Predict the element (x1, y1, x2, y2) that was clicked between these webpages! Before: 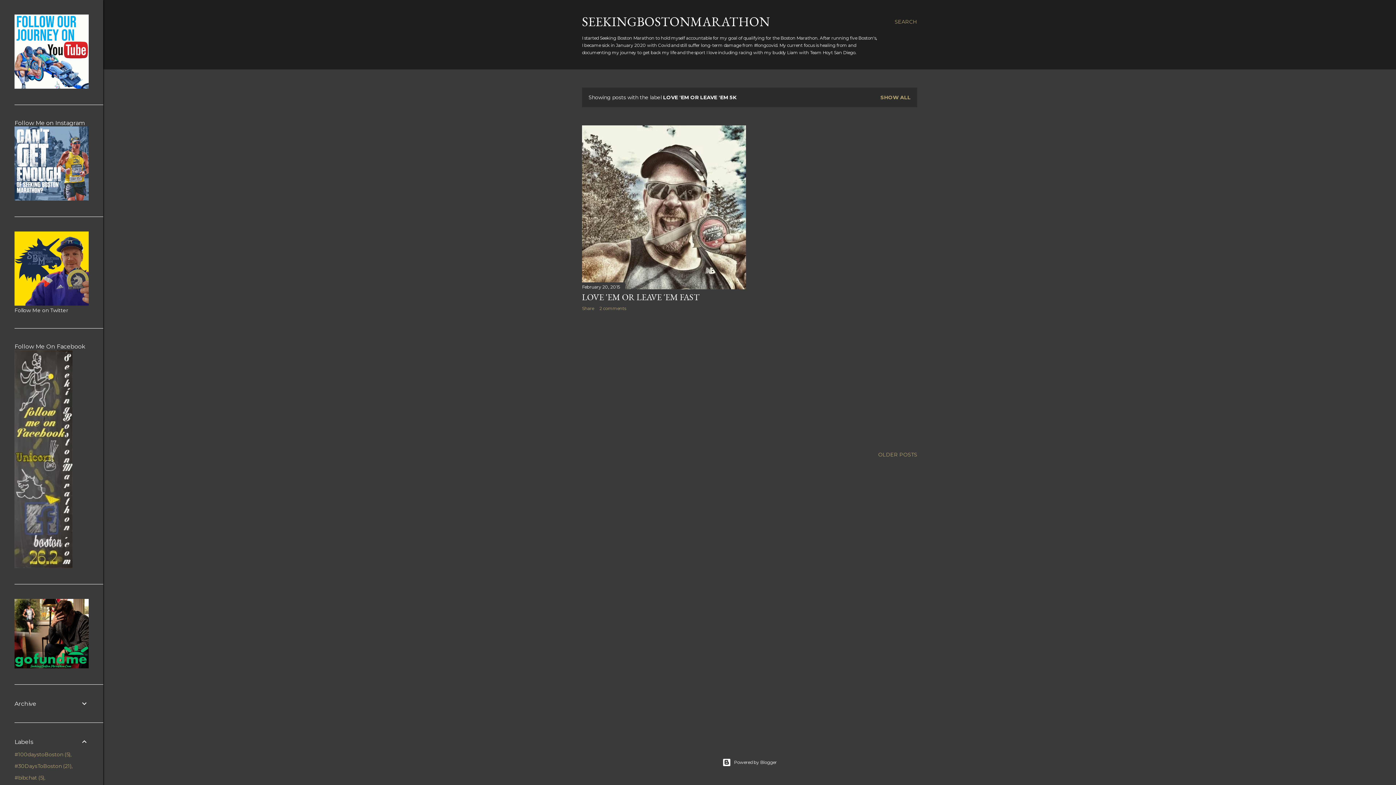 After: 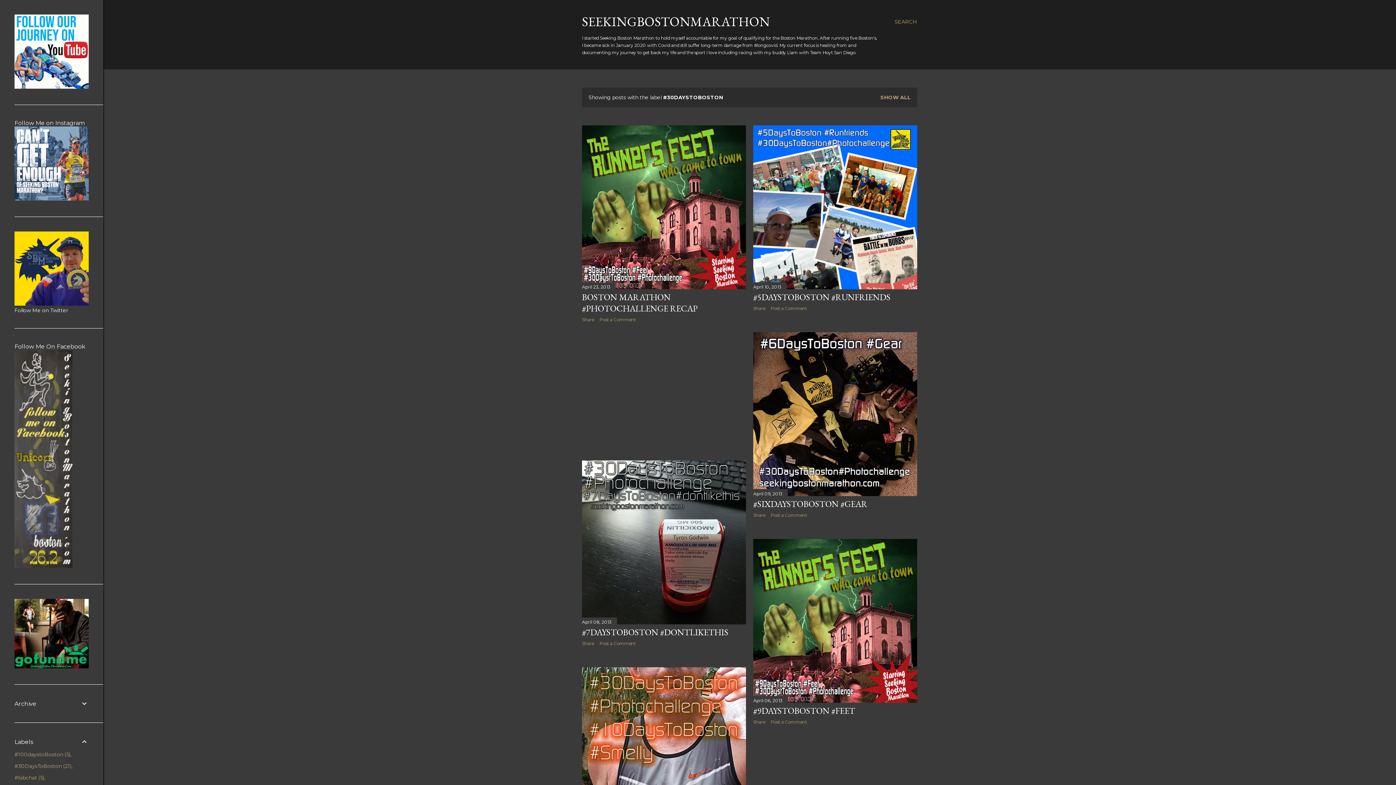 Action: bbox: (14, 763, 71, 769) label: #30DaysToBoston21